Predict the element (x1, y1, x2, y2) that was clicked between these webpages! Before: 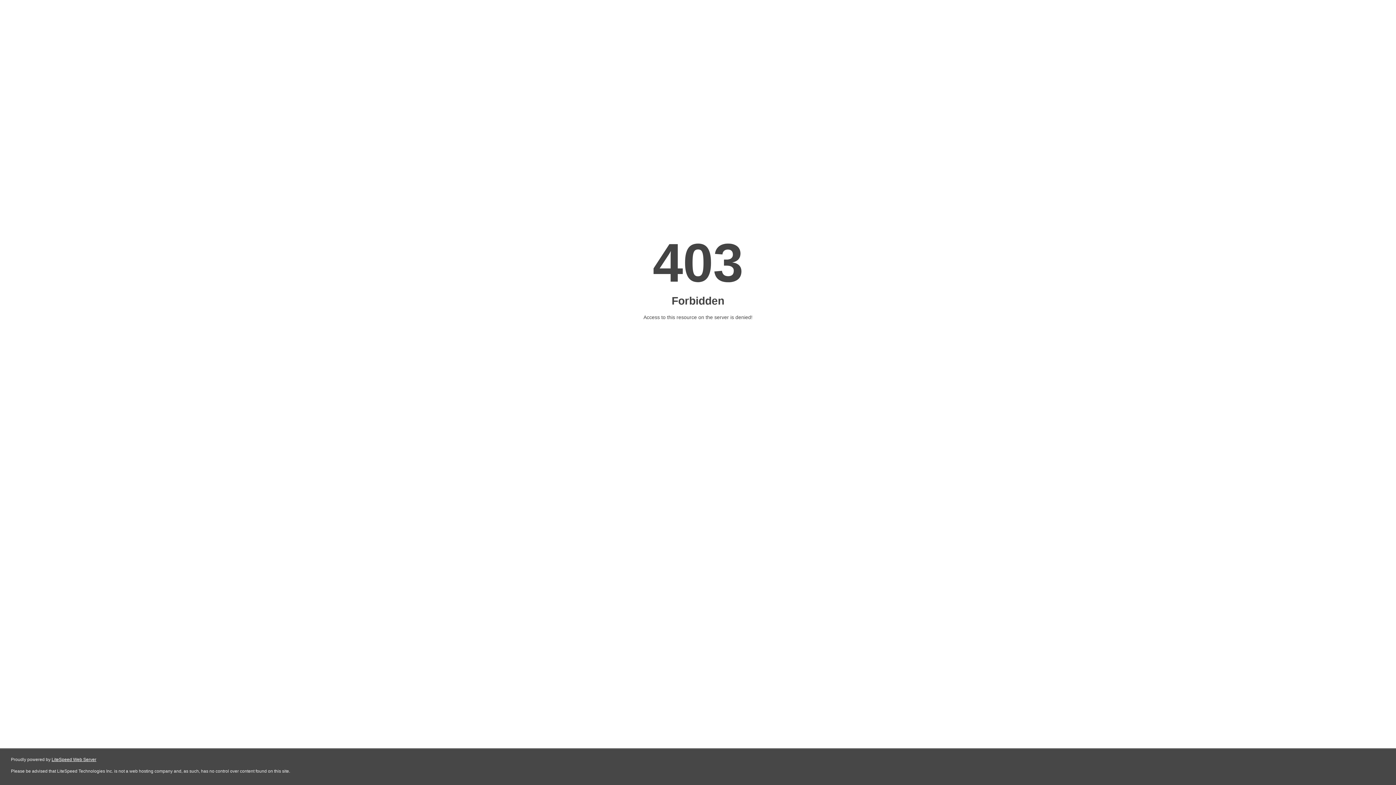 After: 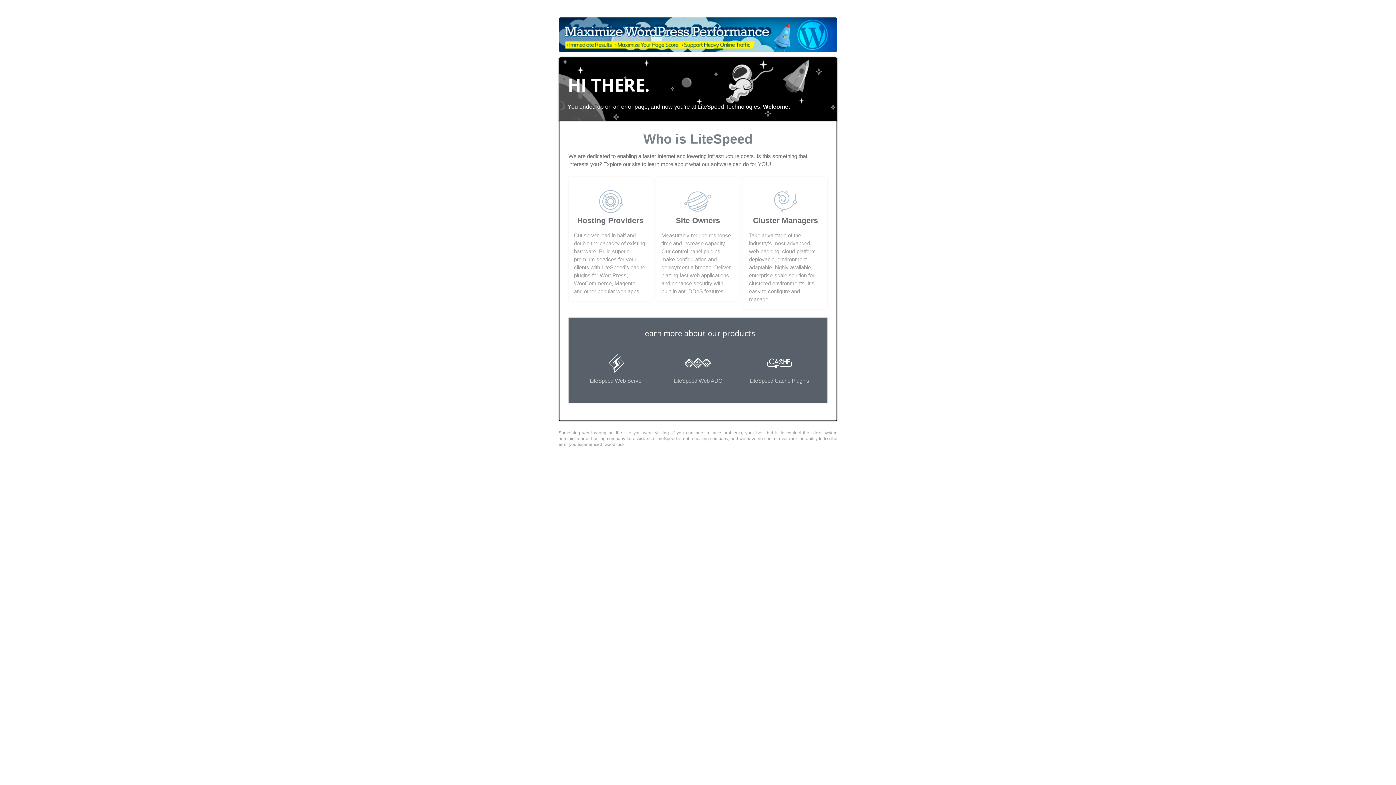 Action: label: LiteSpeed Web Server bbox: (51, 757, 96, 762)